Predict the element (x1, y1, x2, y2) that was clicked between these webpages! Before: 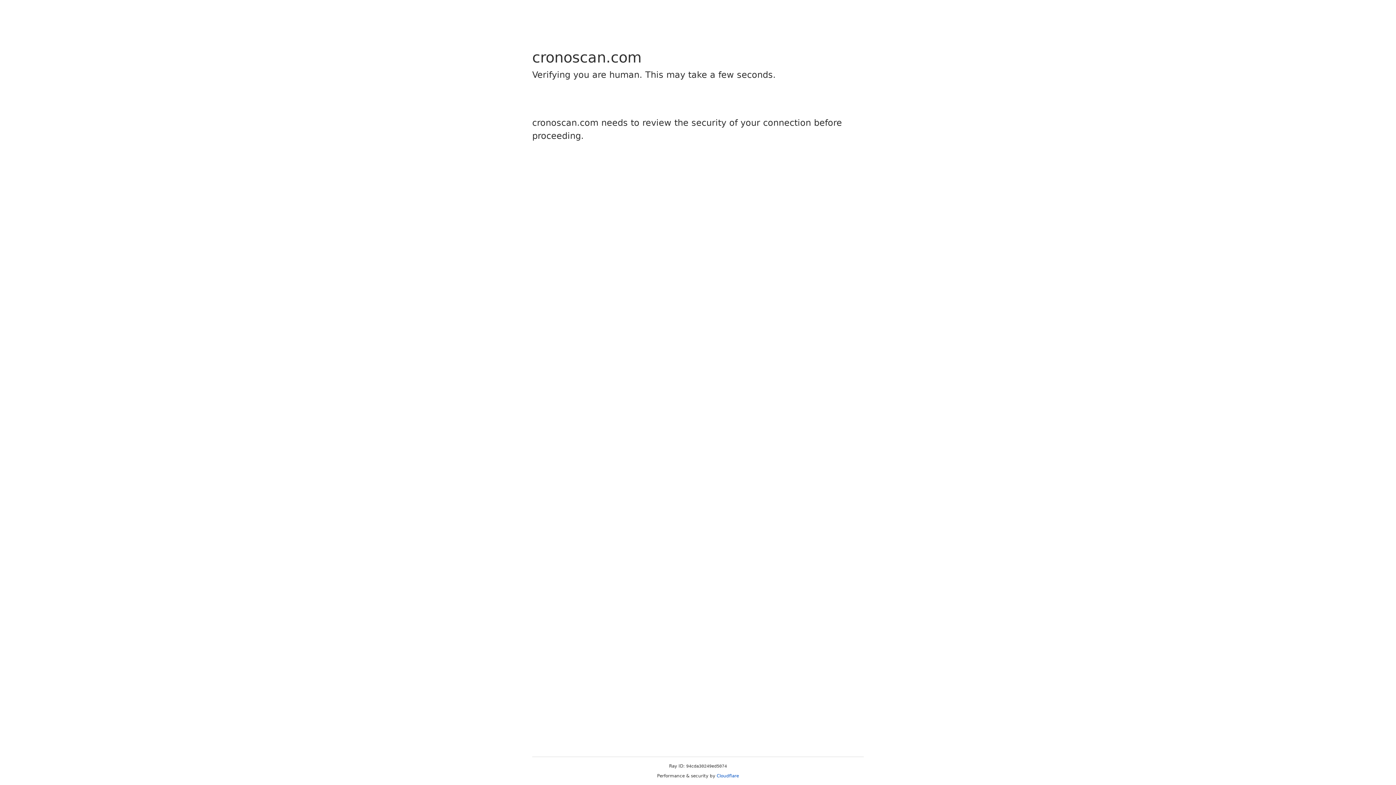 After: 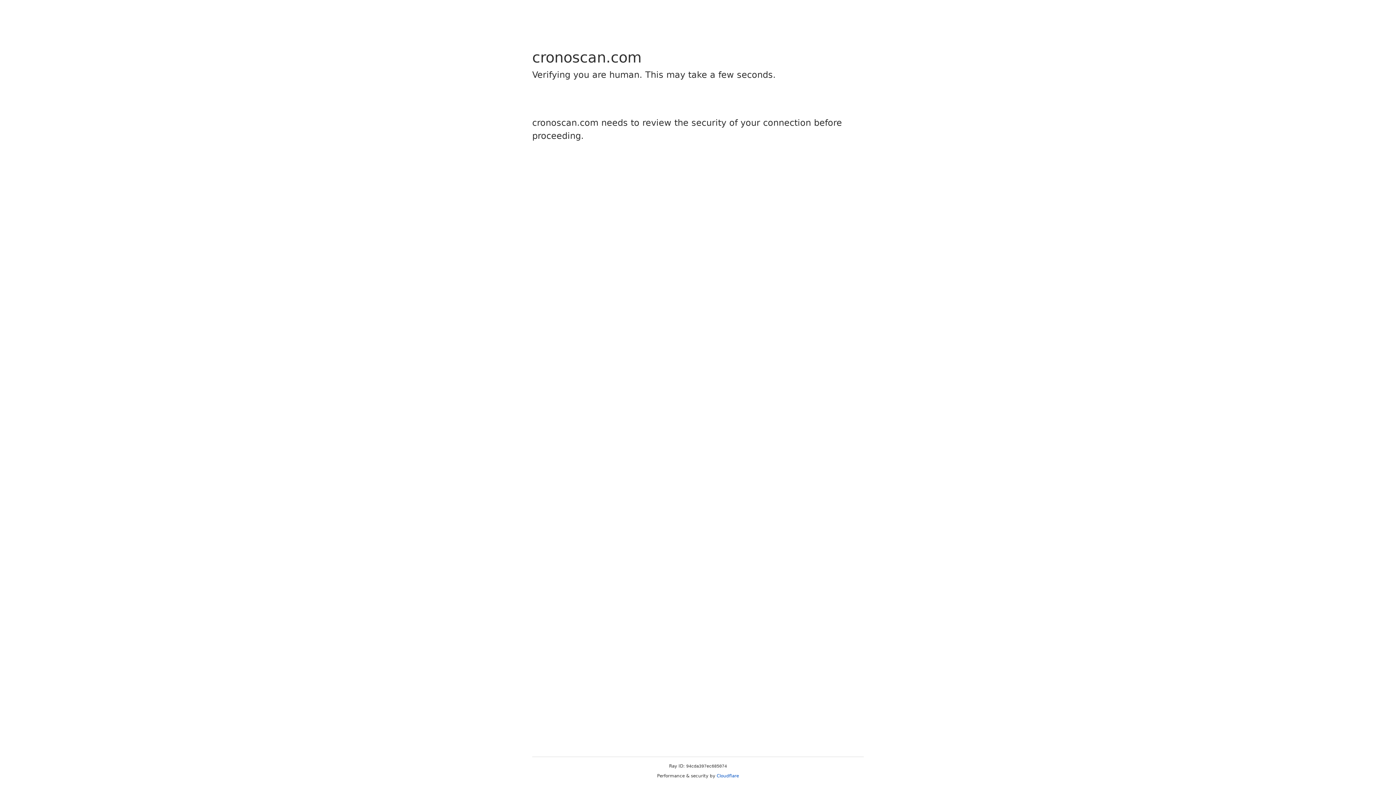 Action: bbox: (716, 773, 739, 778) label: Cloudflare